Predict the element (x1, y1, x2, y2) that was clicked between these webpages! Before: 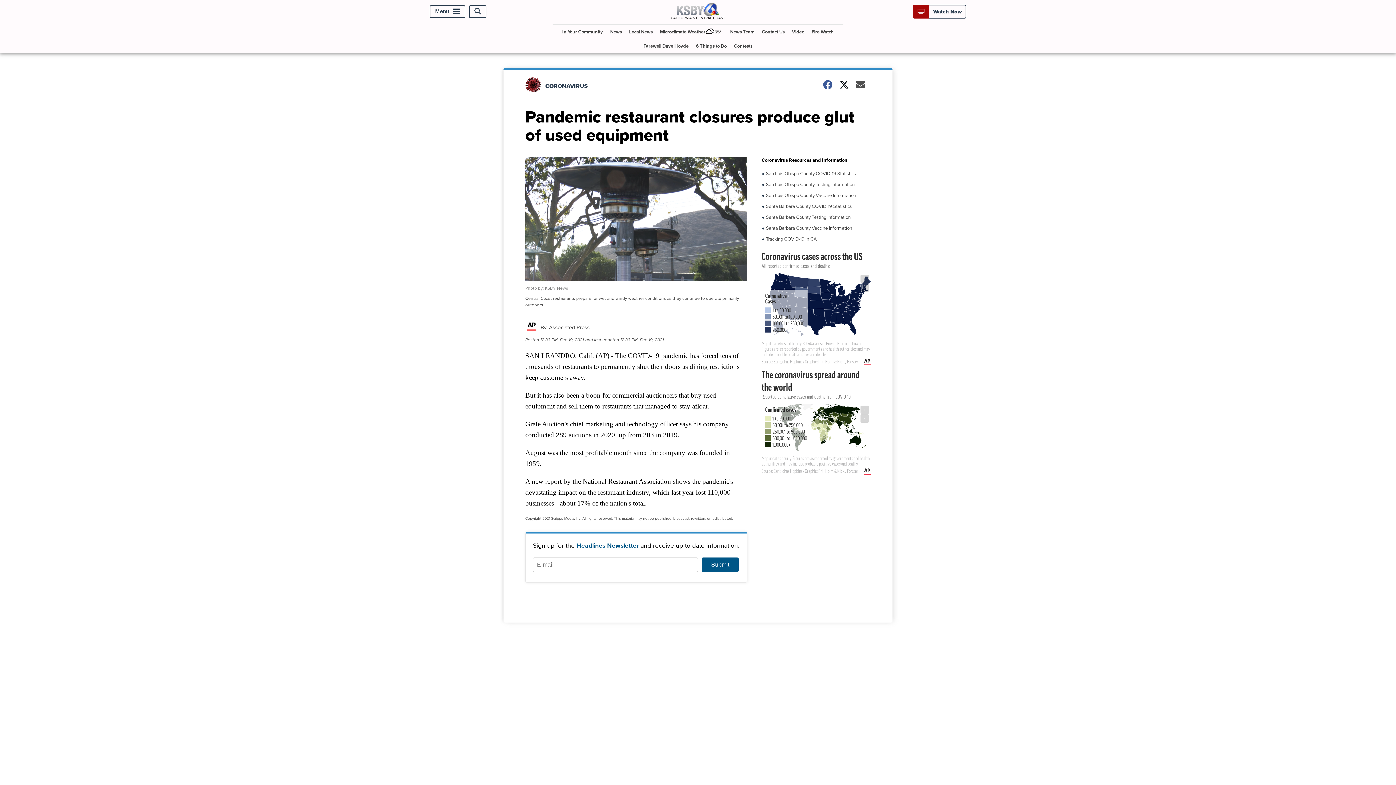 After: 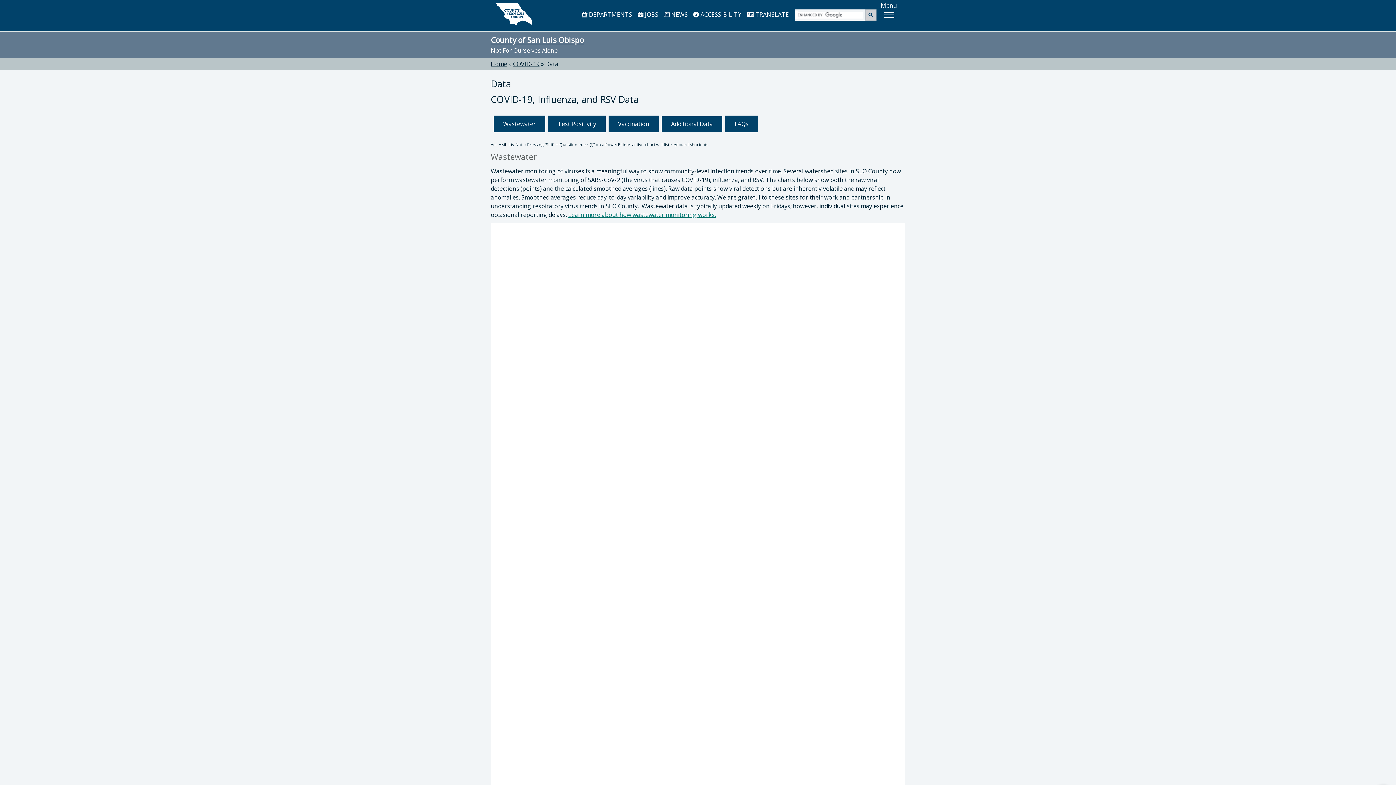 Action: label:  San Luis Obispo County COVID-19 Statistics bbox: (761, 170, 870, 177)